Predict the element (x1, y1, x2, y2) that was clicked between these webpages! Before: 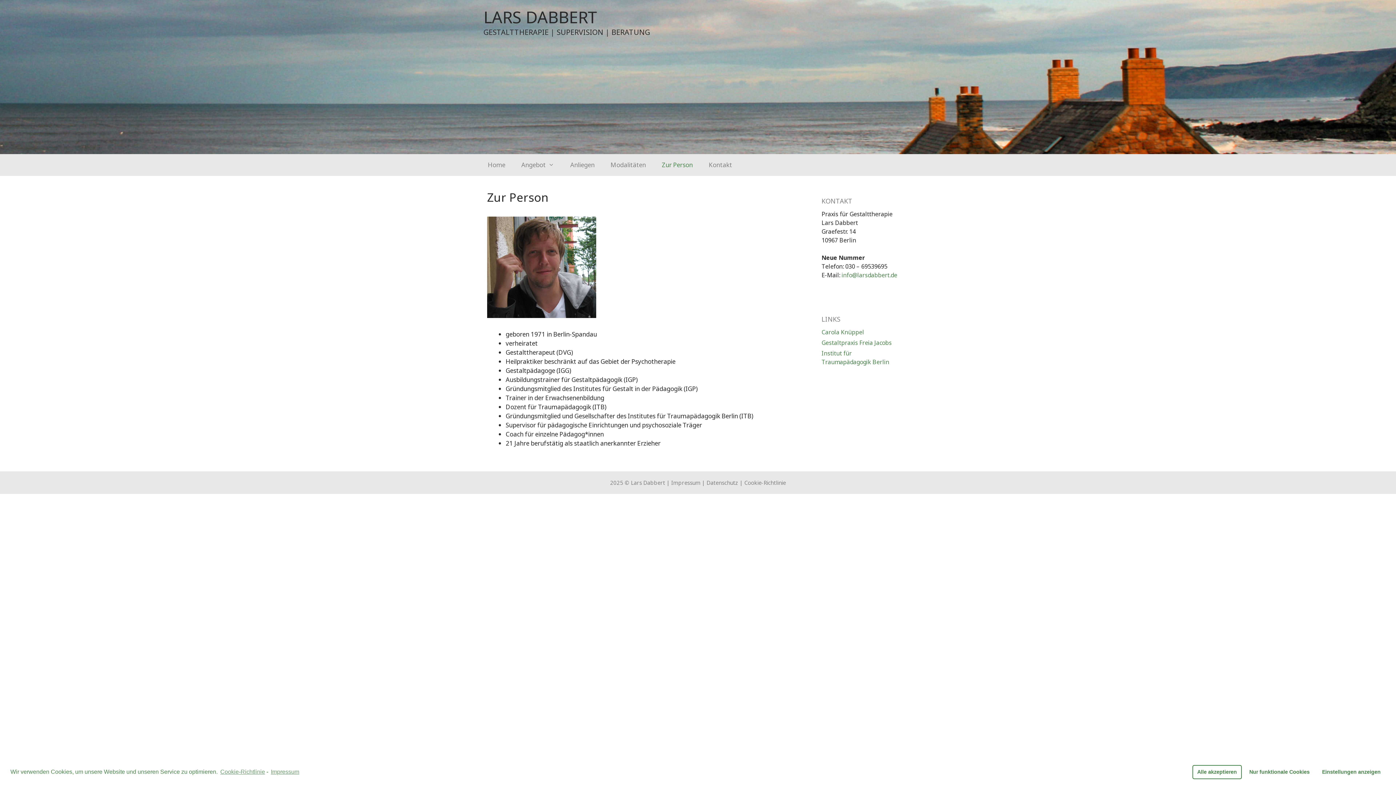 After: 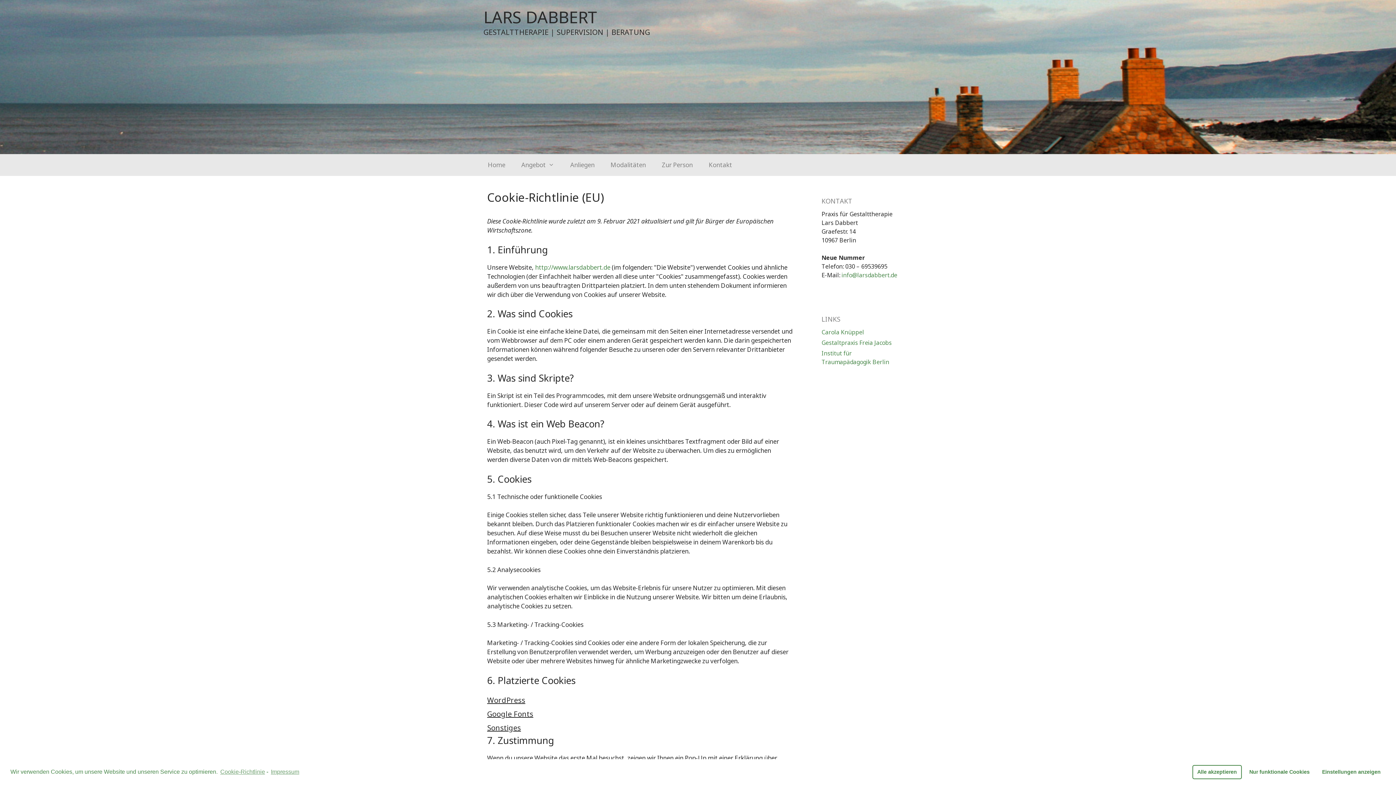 Action: label: Cookie-Richtlinie bbox: (744, 479, 786, 486)